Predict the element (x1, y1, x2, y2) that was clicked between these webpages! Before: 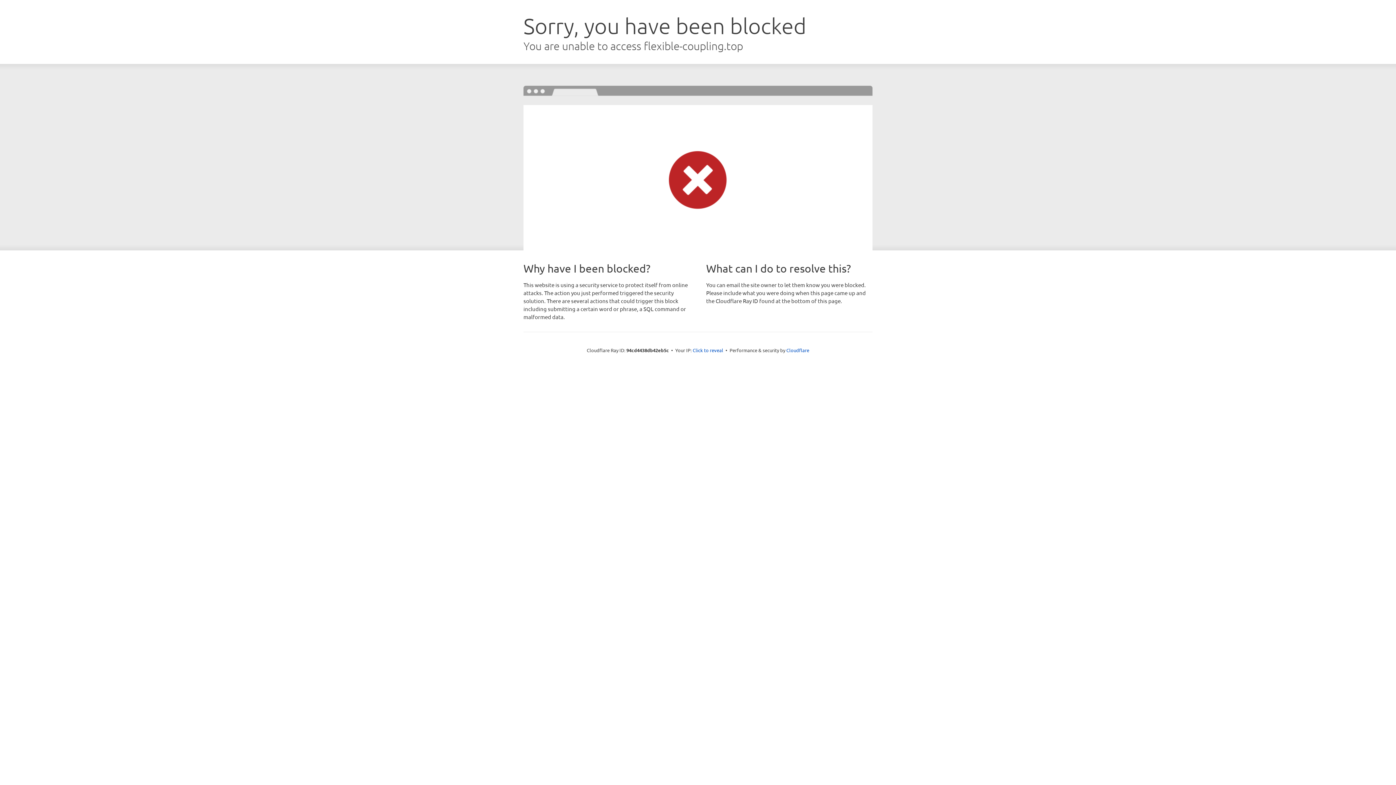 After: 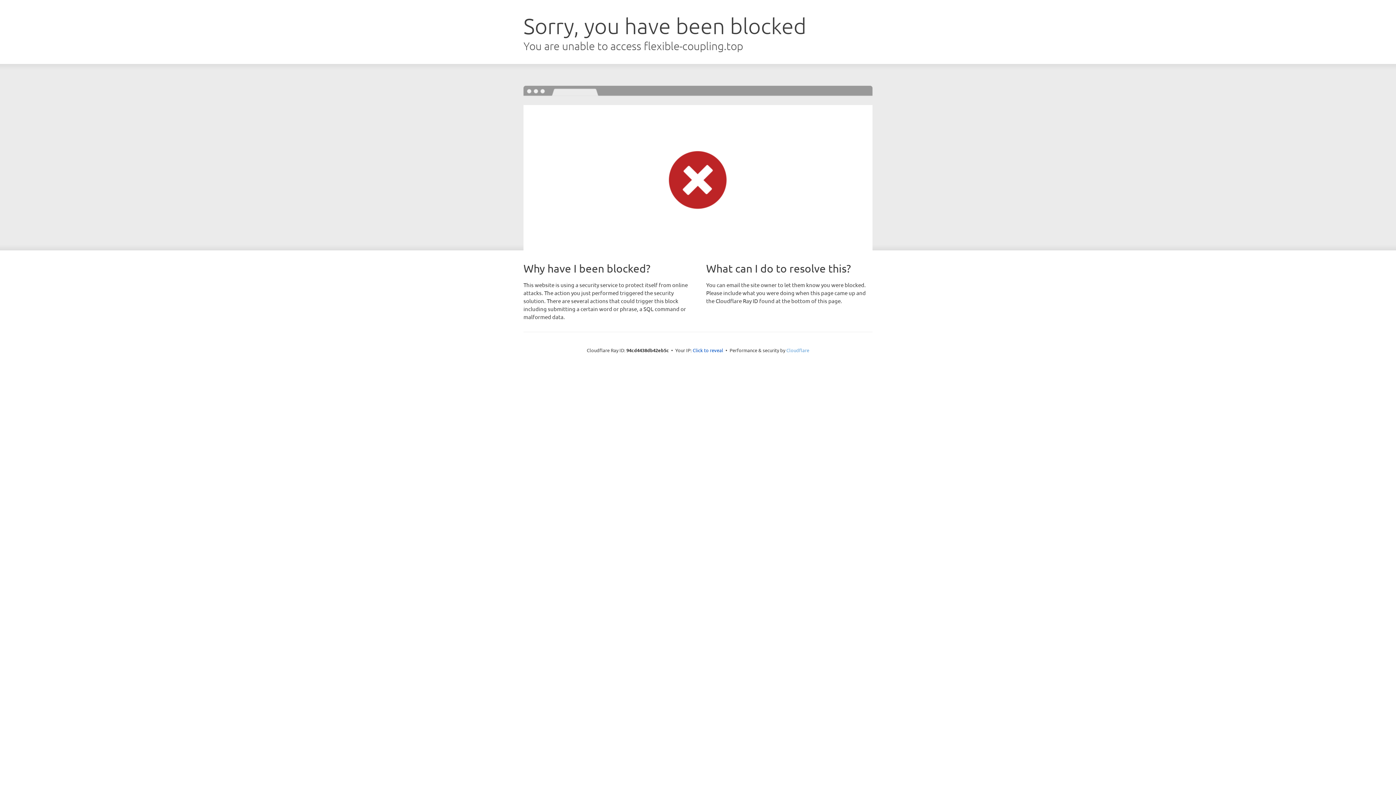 Action: bbox: (786, 347, 809, 353) label: Cloudflare